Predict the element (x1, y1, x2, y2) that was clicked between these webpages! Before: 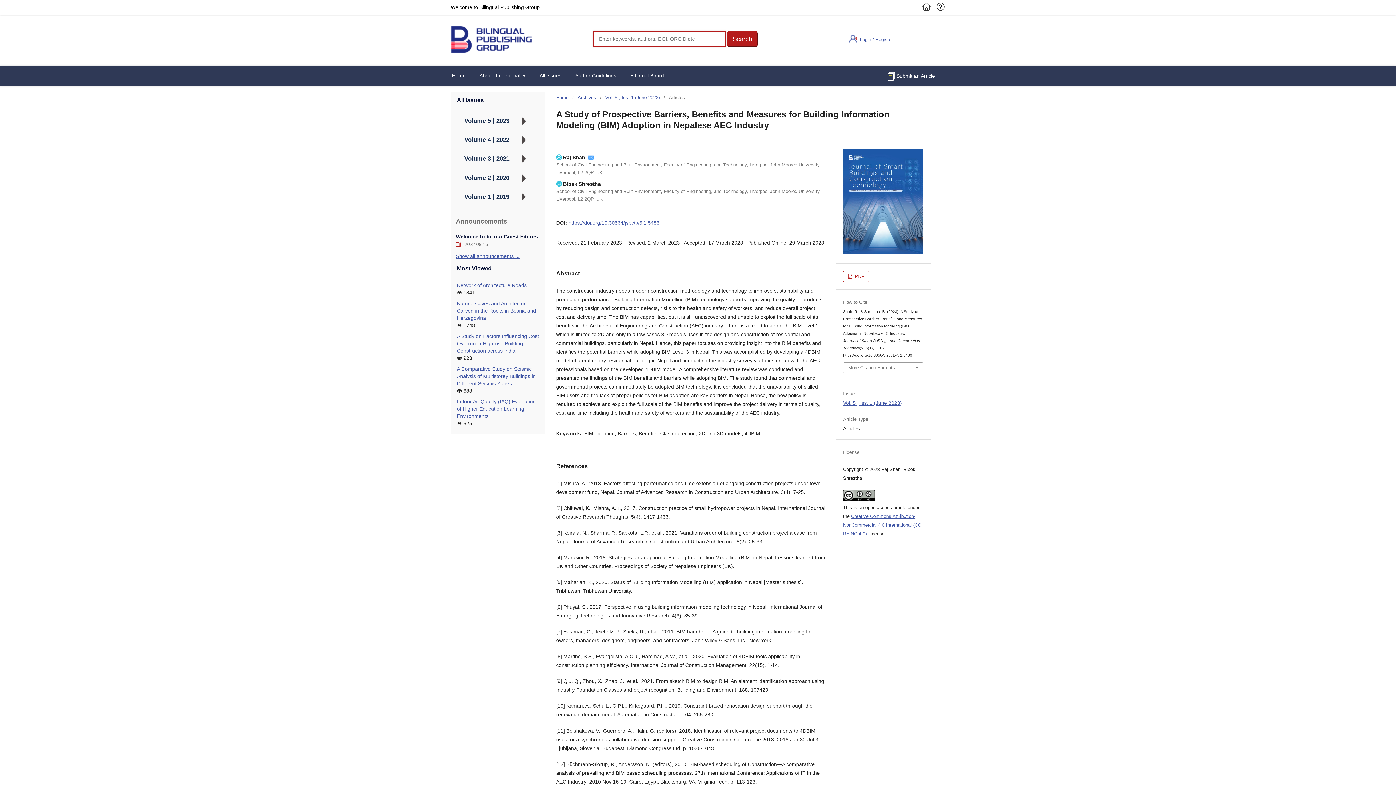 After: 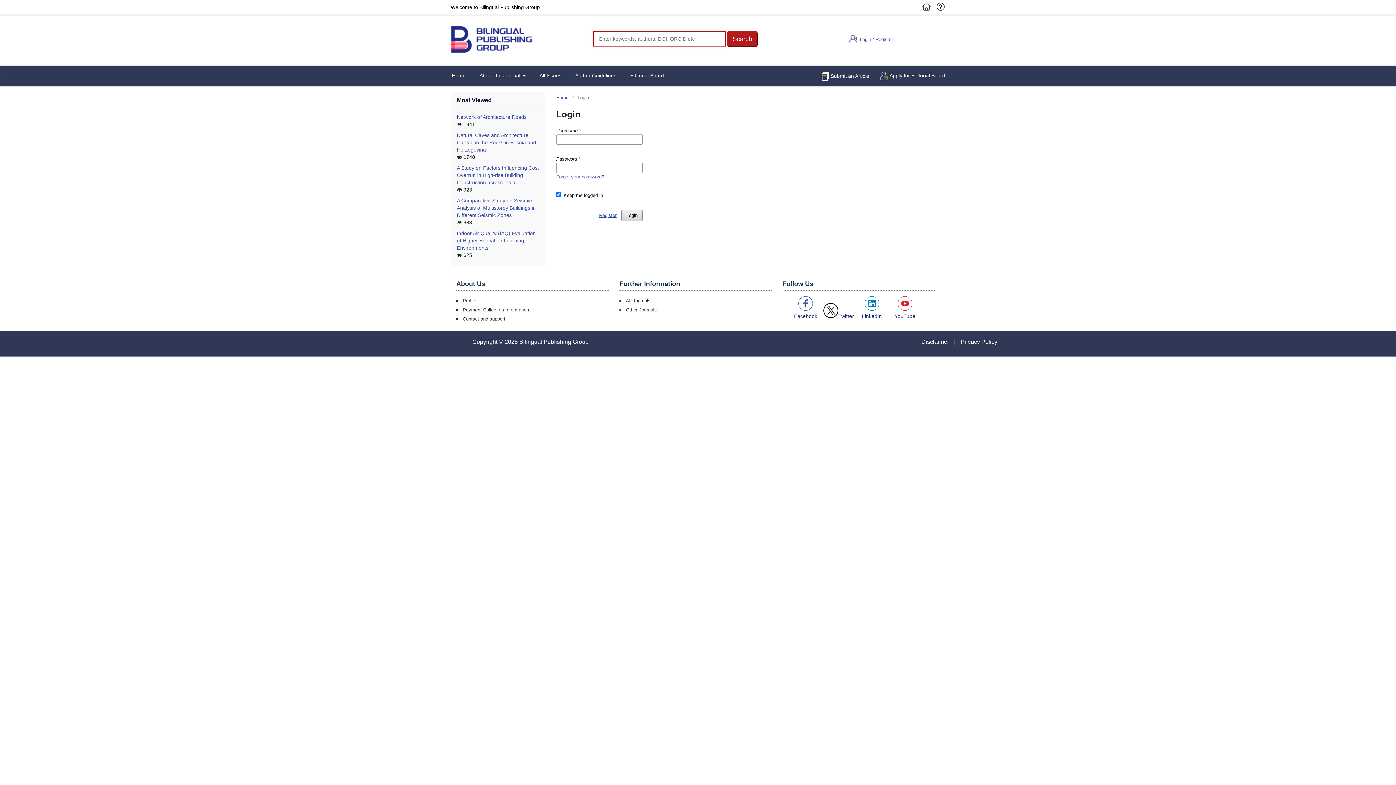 Action: label: Submit an Article bbox: (896, 71, 935, 80)